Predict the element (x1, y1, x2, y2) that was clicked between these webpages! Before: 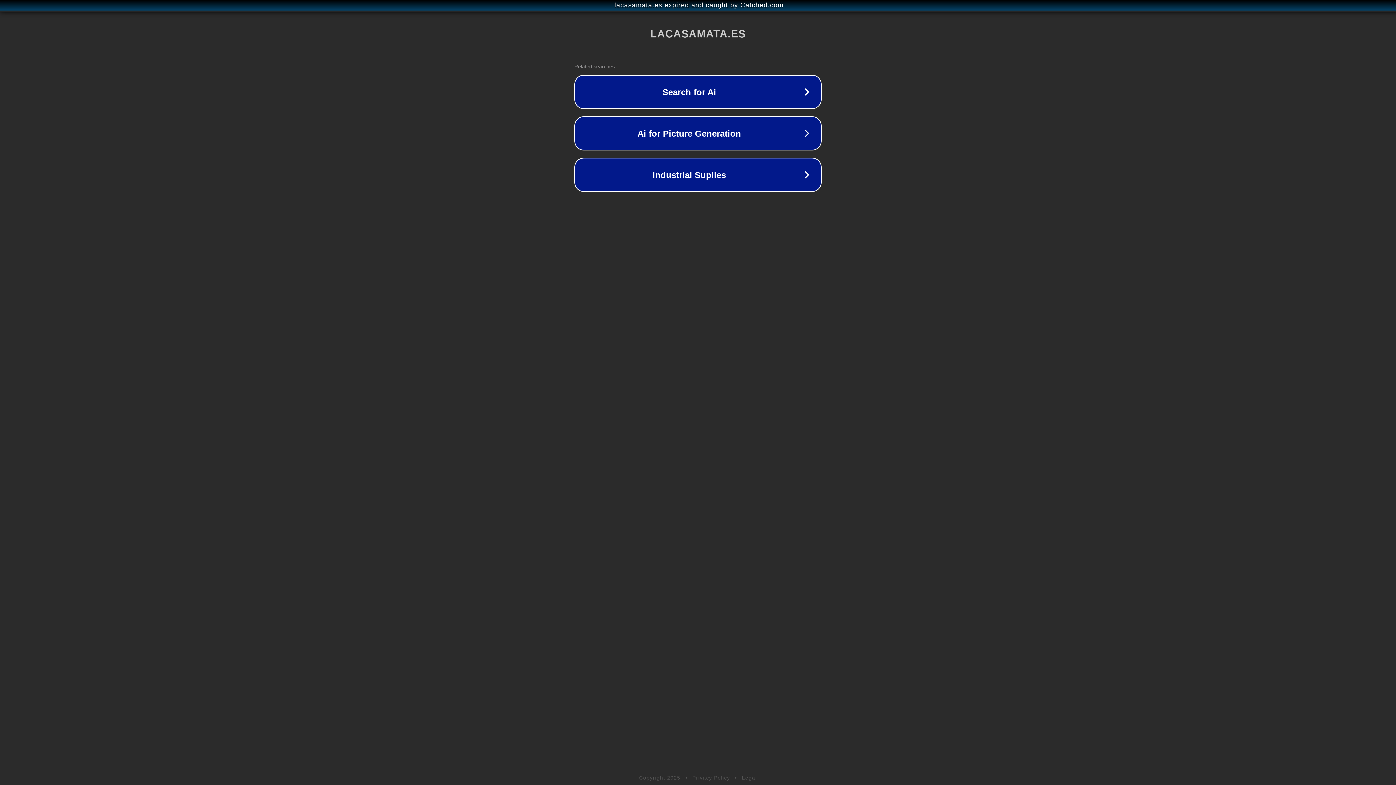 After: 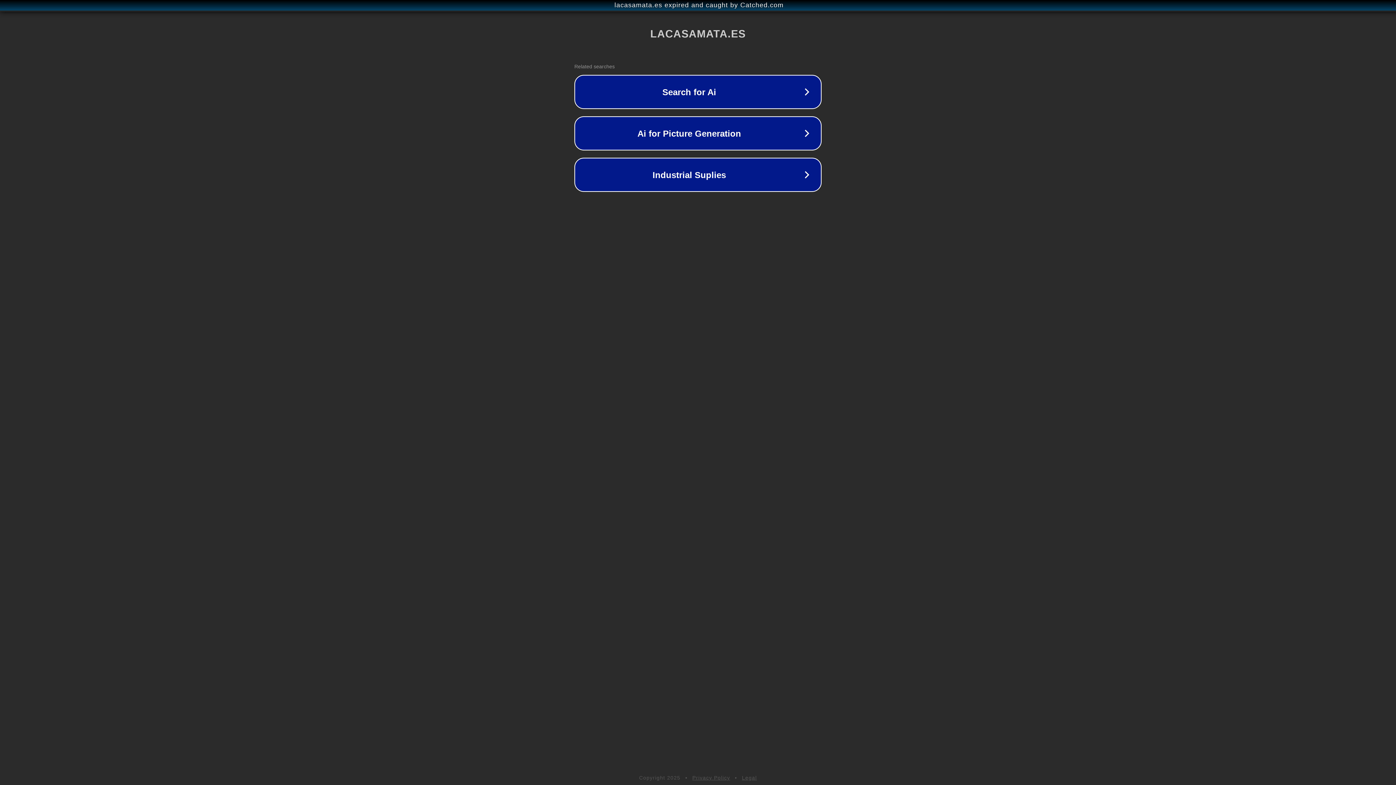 Action: label: Privacy Policy bbox: (692, 775, 730, 781)